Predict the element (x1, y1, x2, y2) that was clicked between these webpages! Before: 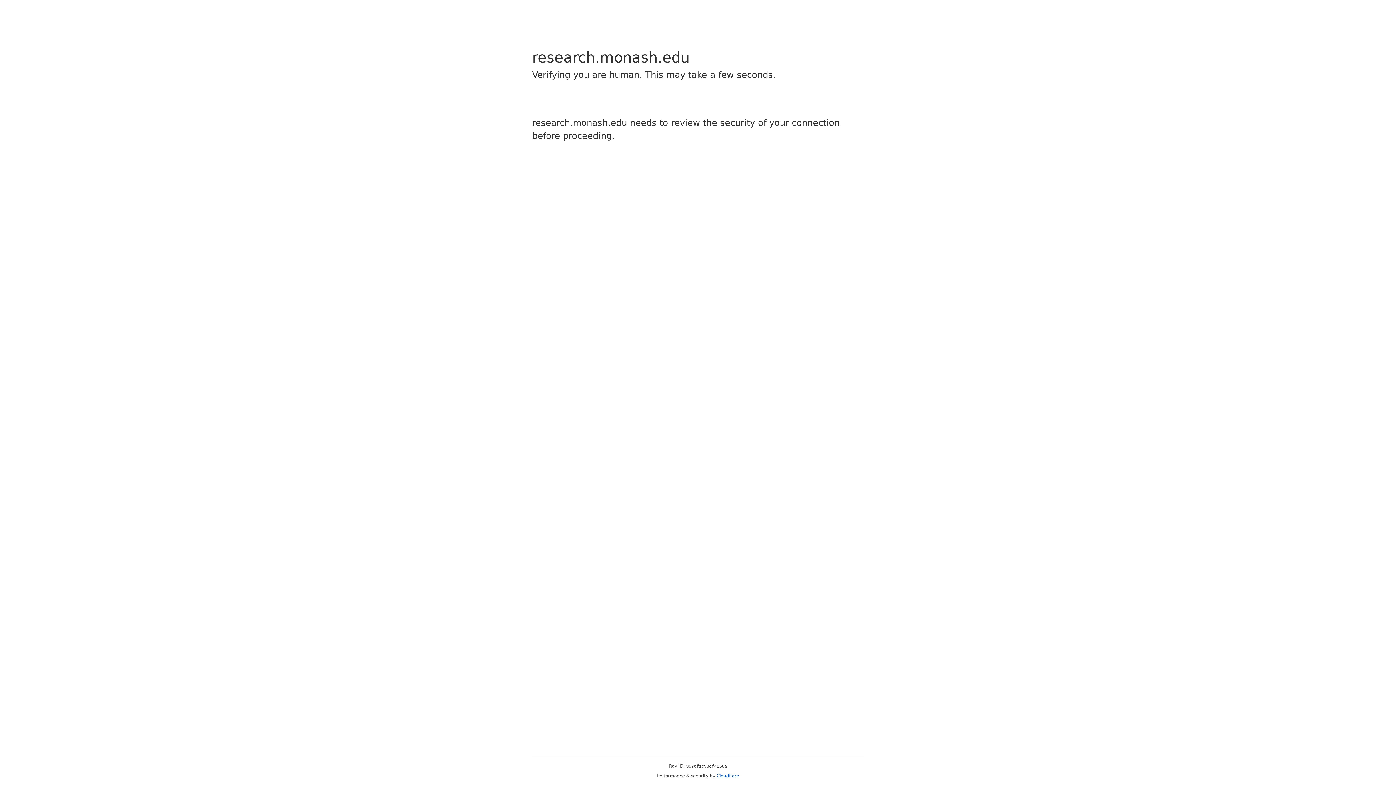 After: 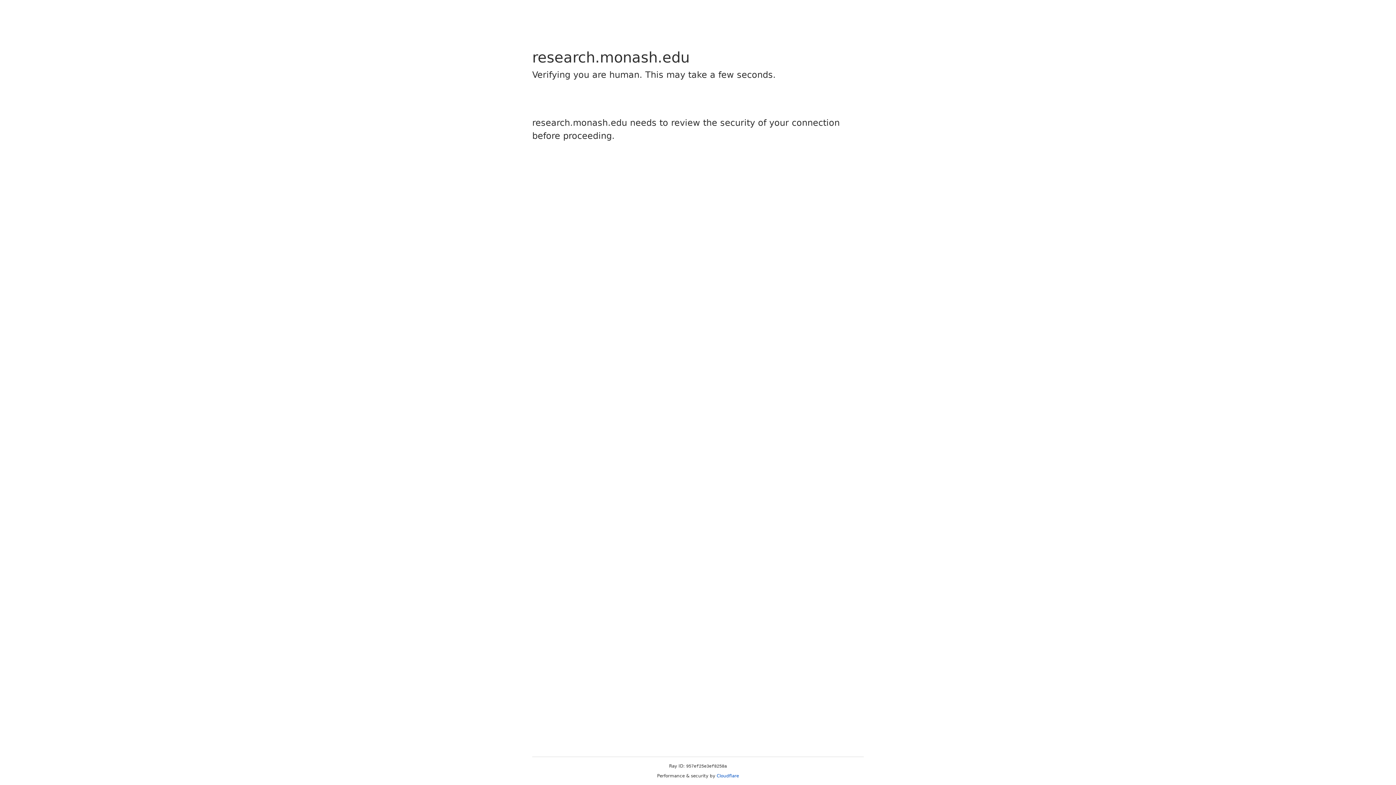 Action: label: Cloudflare bbox: (716, 773, 739, 778)